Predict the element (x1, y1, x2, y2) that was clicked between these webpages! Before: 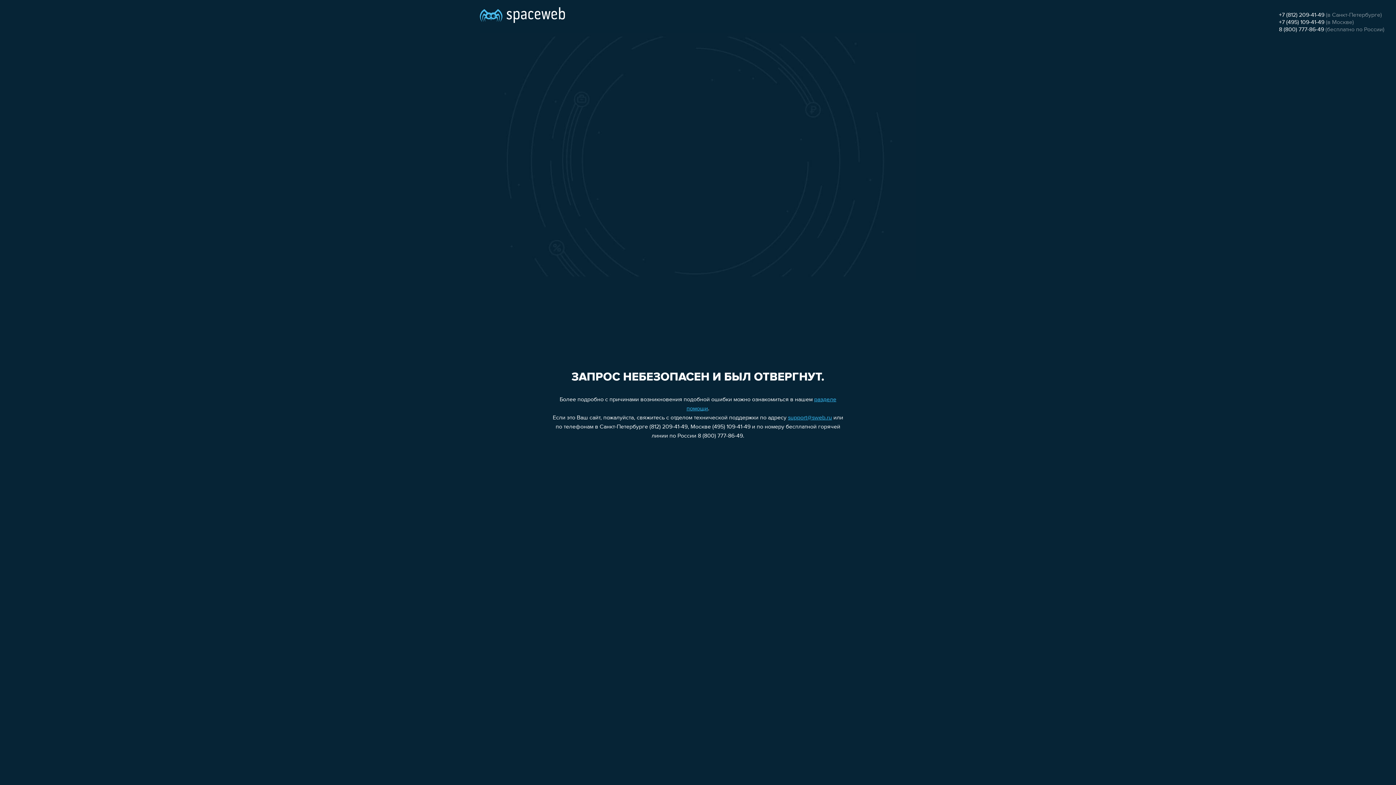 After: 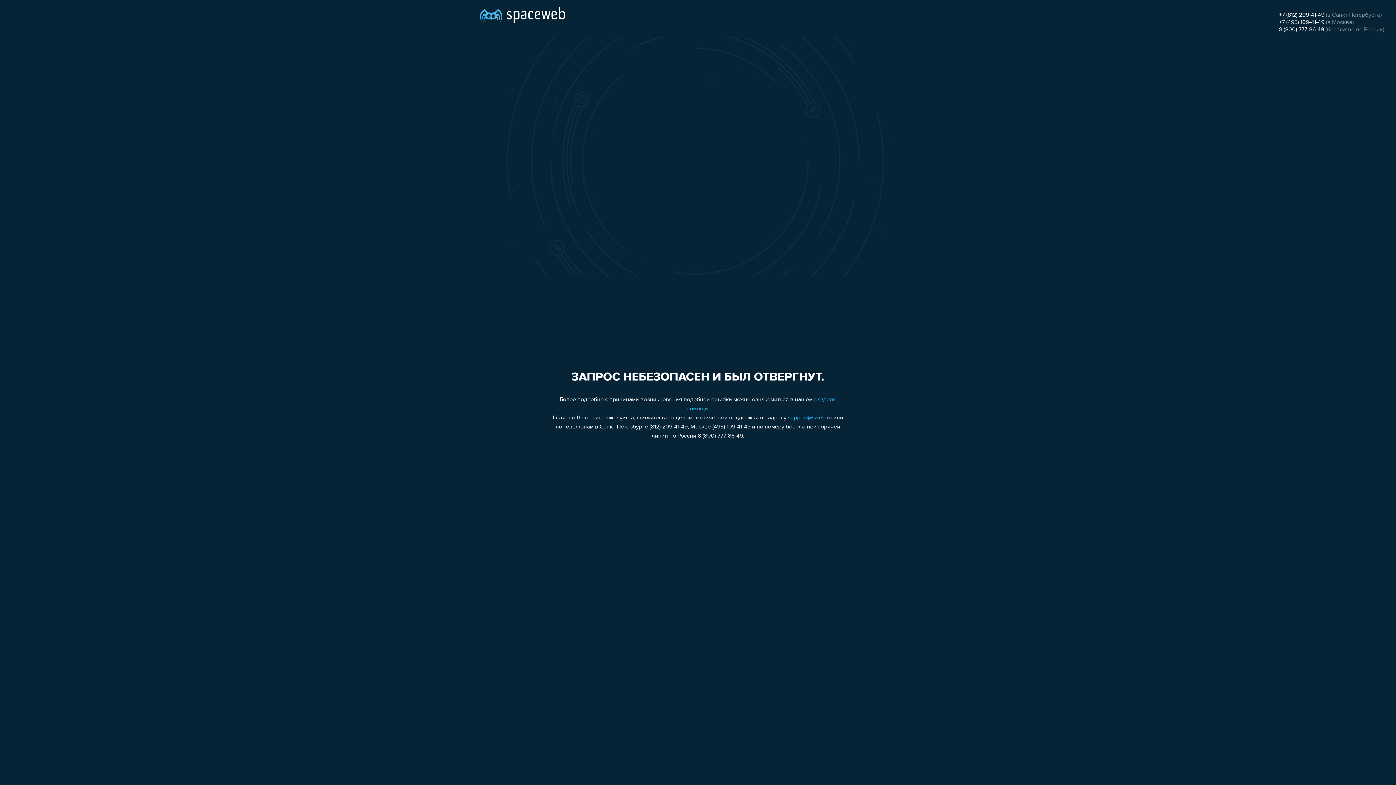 Action: bbox: (1279, 19, 1324, 25) label: +7 (495) 109-41-49